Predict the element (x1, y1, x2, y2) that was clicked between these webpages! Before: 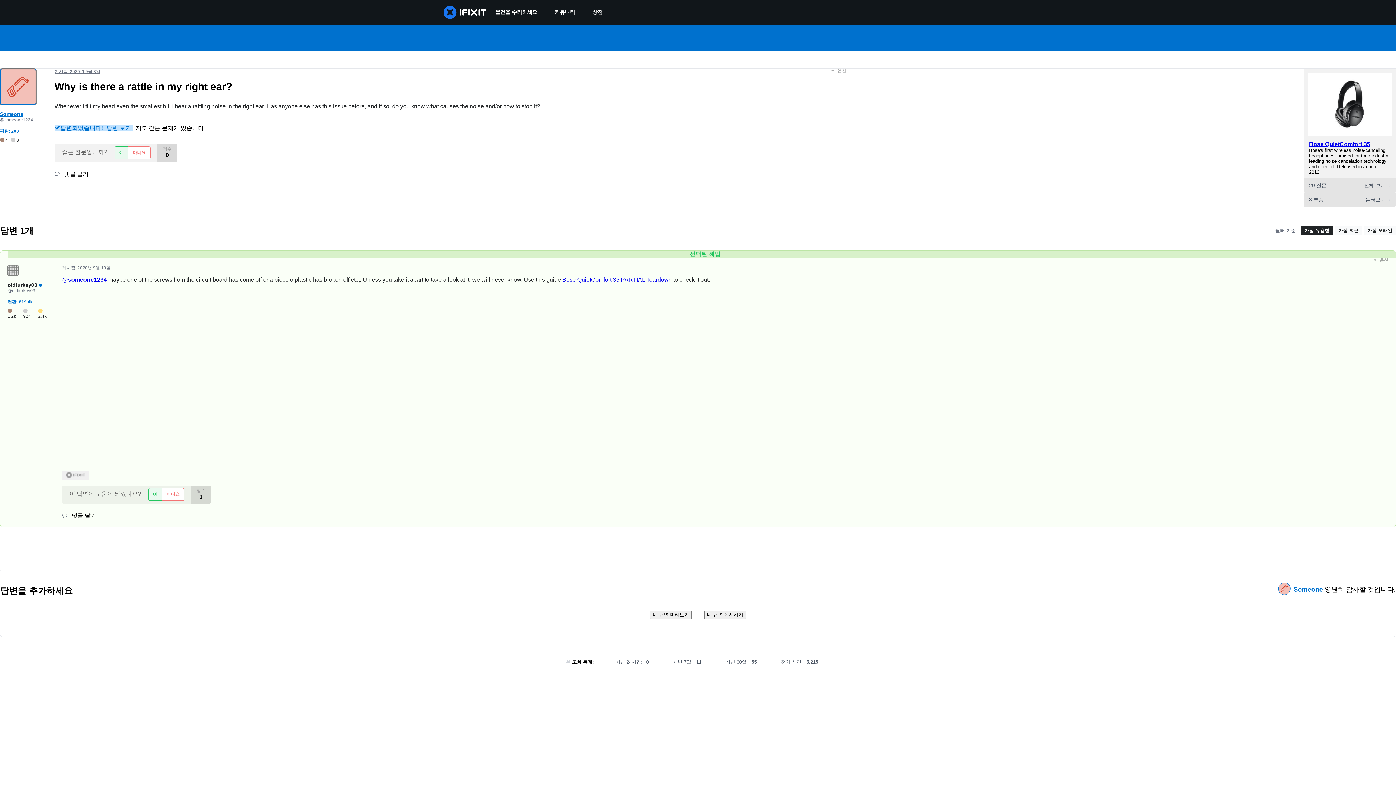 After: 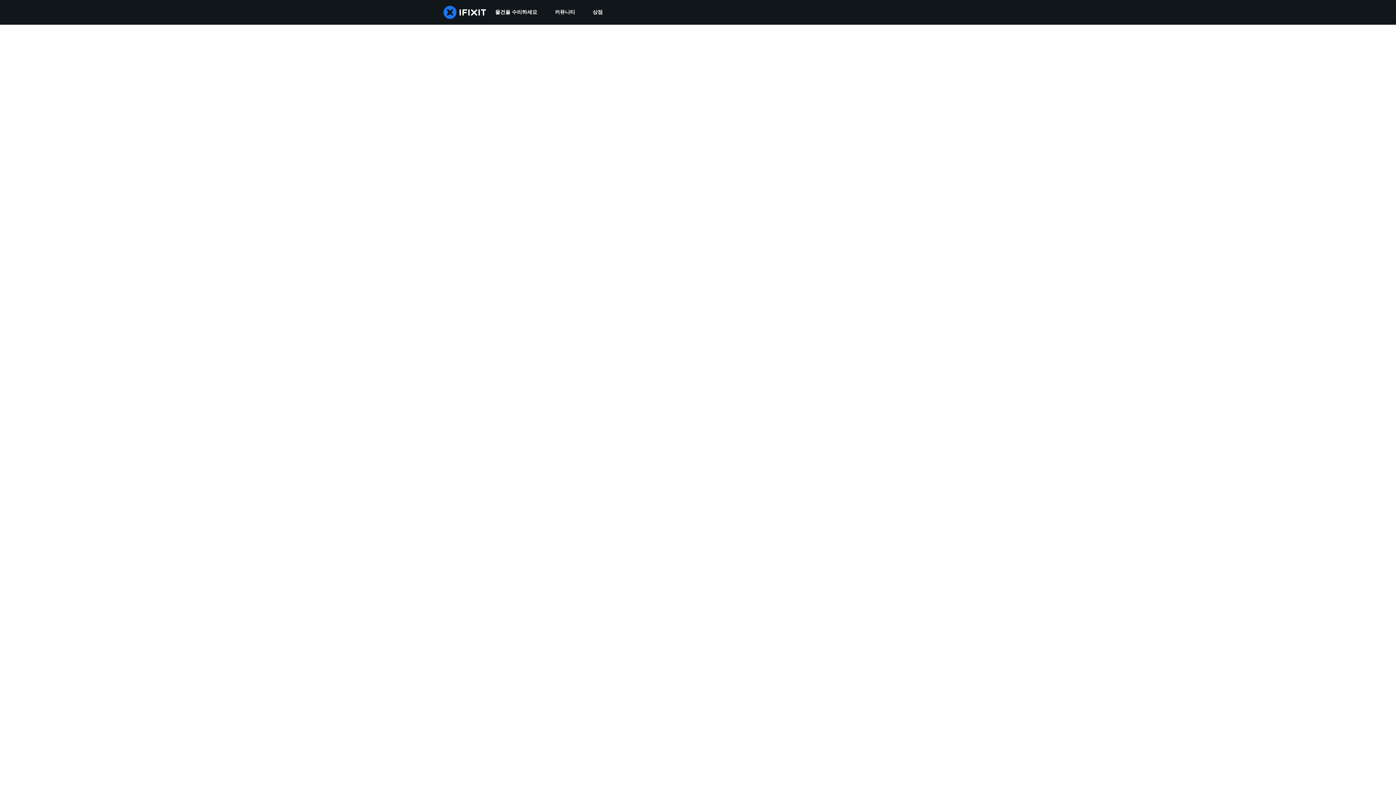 Action: bbox: (7, 282, 51, 293) label: oldturkey03 
@oldturkey03